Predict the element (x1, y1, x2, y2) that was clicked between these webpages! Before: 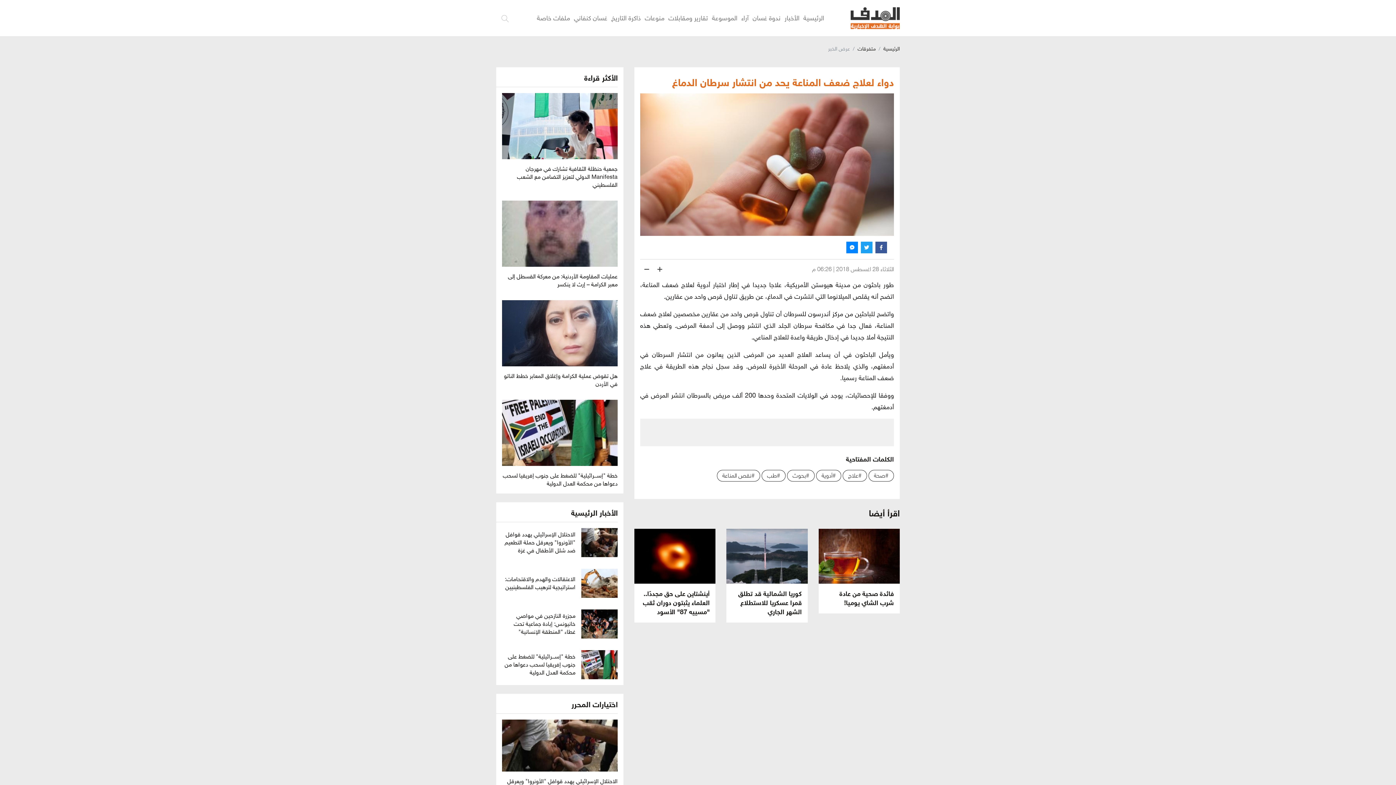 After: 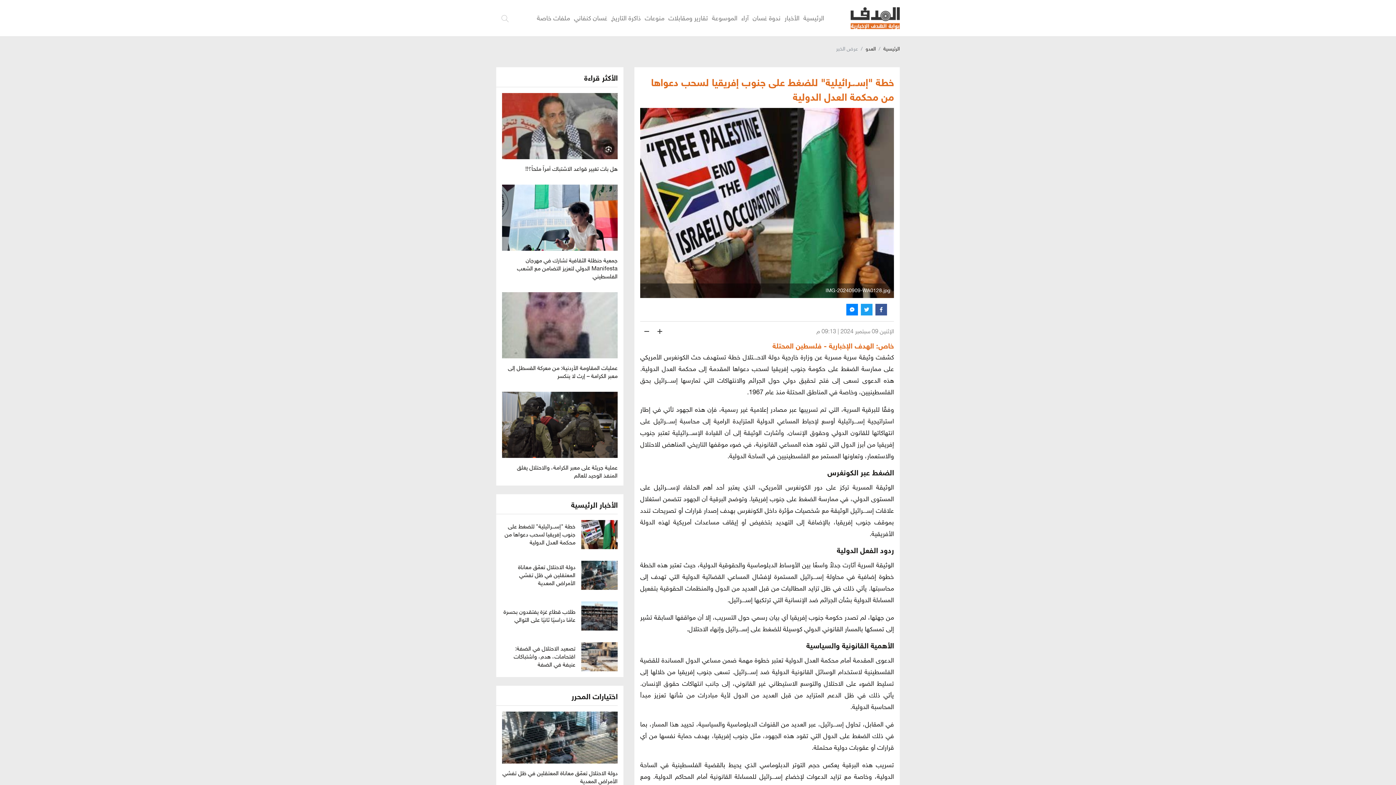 Action: label: خطة "إسـ.ـرائيلية" للضغط على جنوب إفريقيا لسحب دعواها من محكمة العدل الدولية bbox: (496, 644, 623, 685)